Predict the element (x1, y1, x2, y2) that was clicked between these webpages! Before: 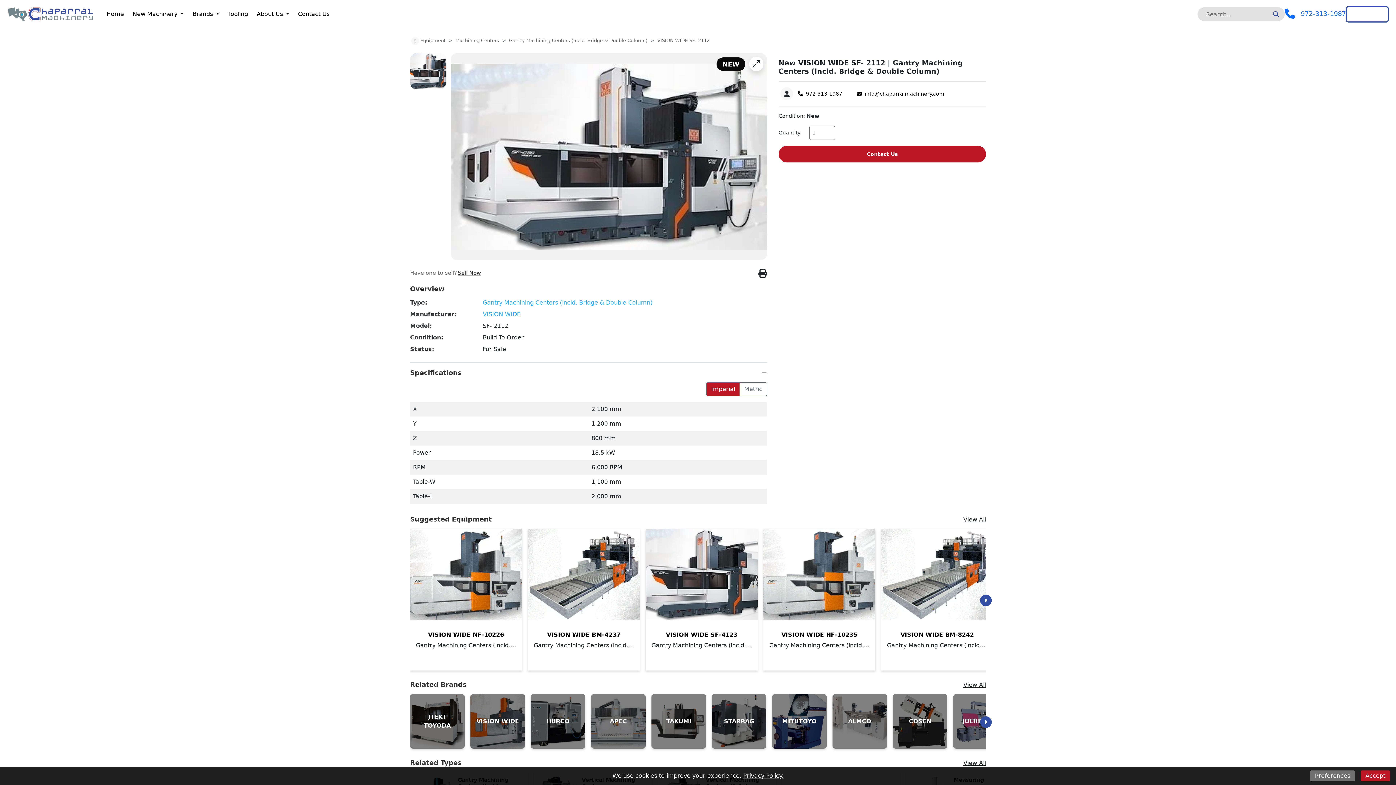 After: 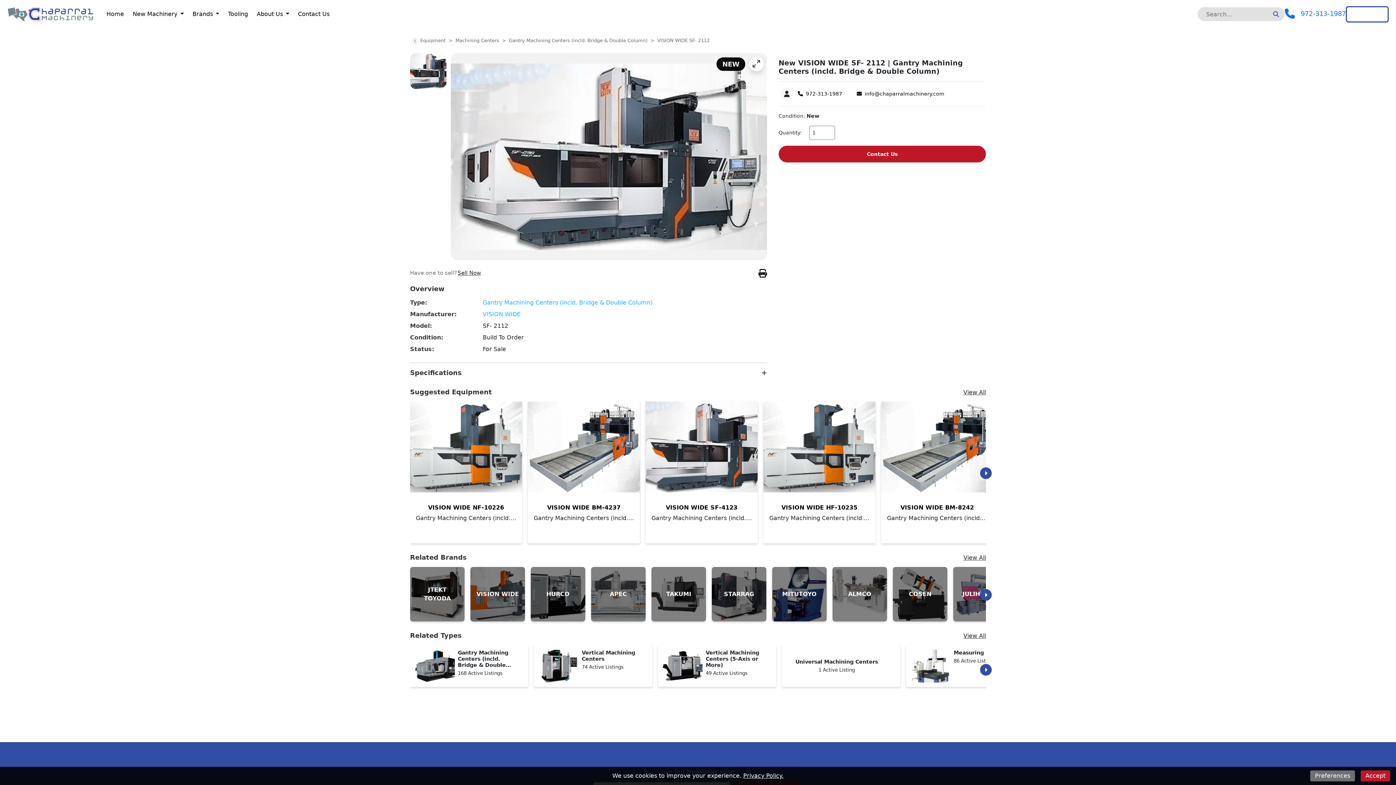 Action: bbox: (410, 363, 767, 382) label: Specifications